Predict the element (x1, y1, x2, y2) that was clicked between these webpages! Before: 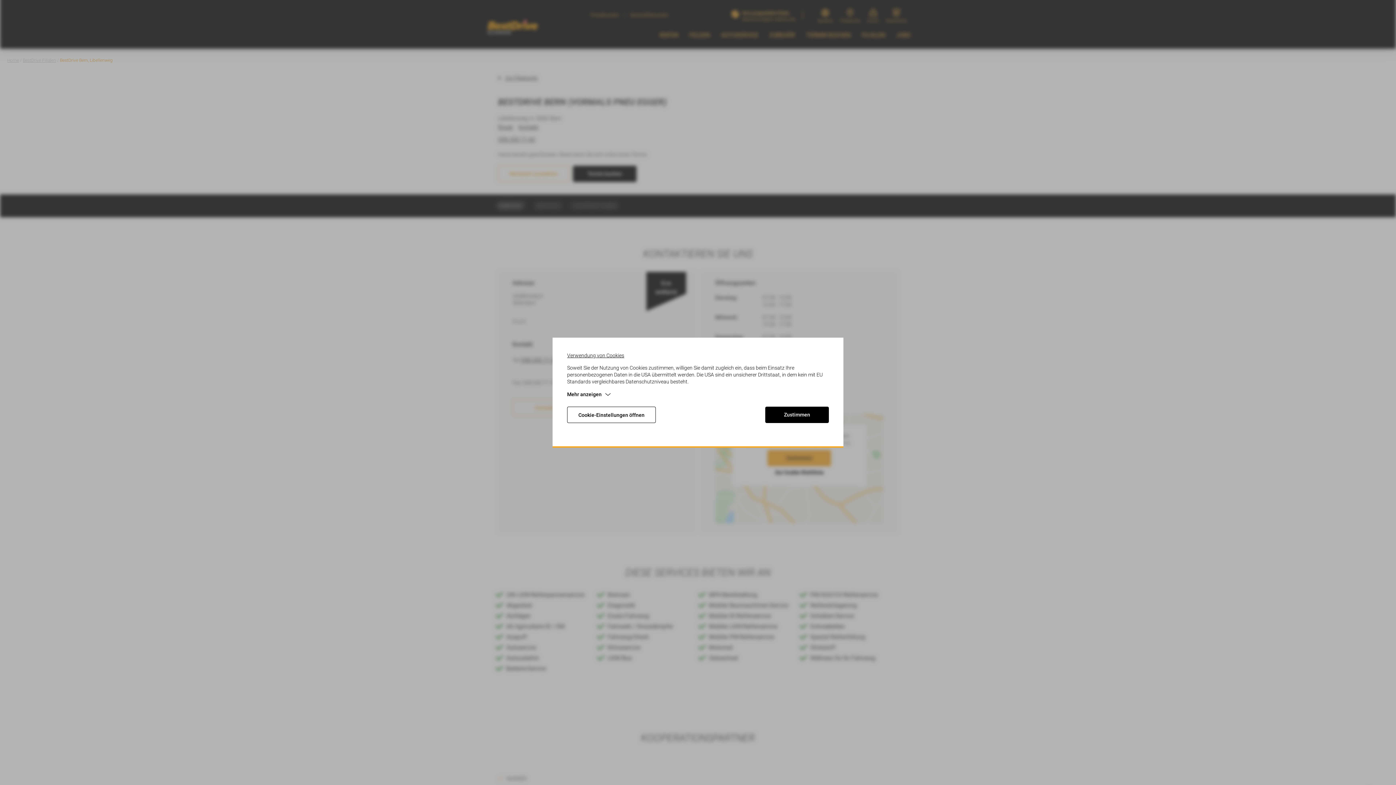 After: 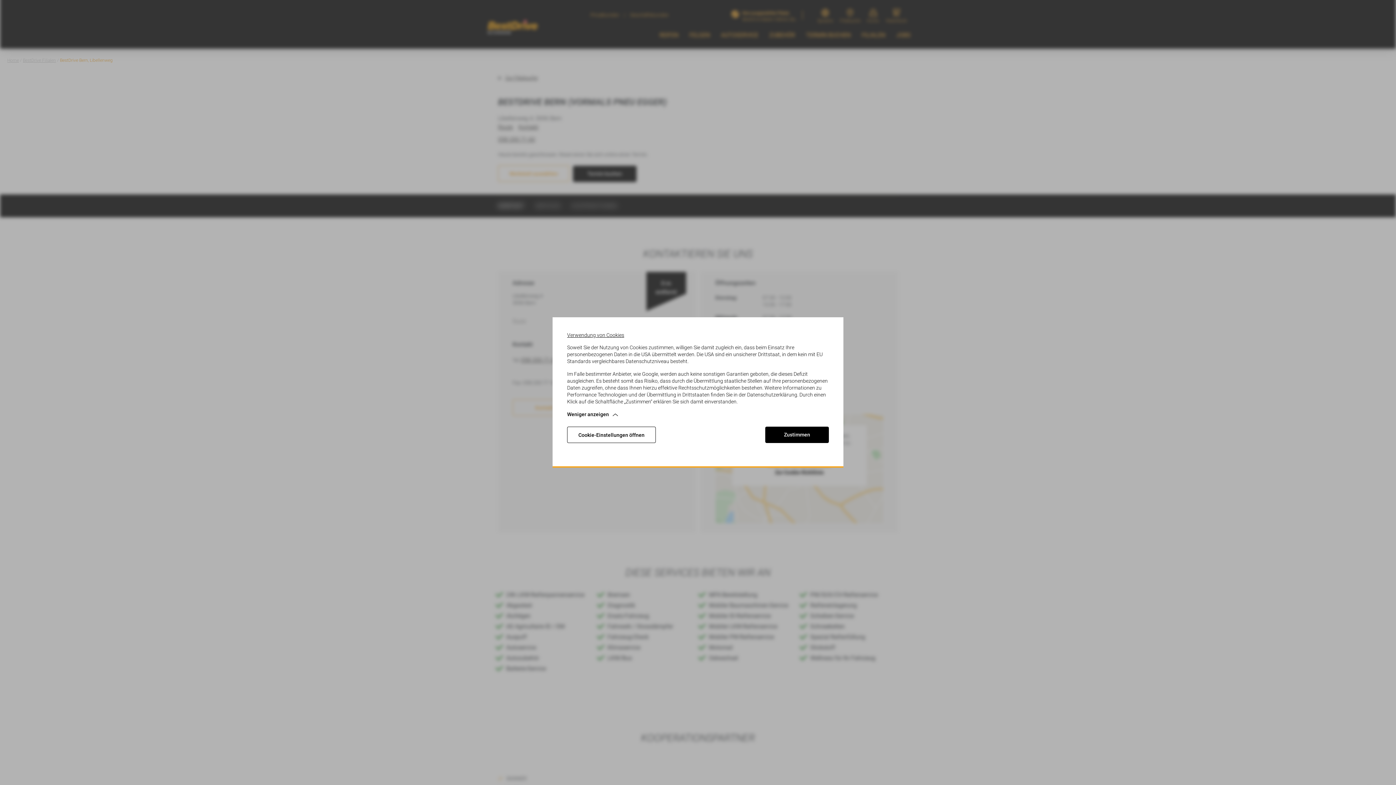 Action: bbox: (567, 391, 614, 397) label: Mehr anzeigen